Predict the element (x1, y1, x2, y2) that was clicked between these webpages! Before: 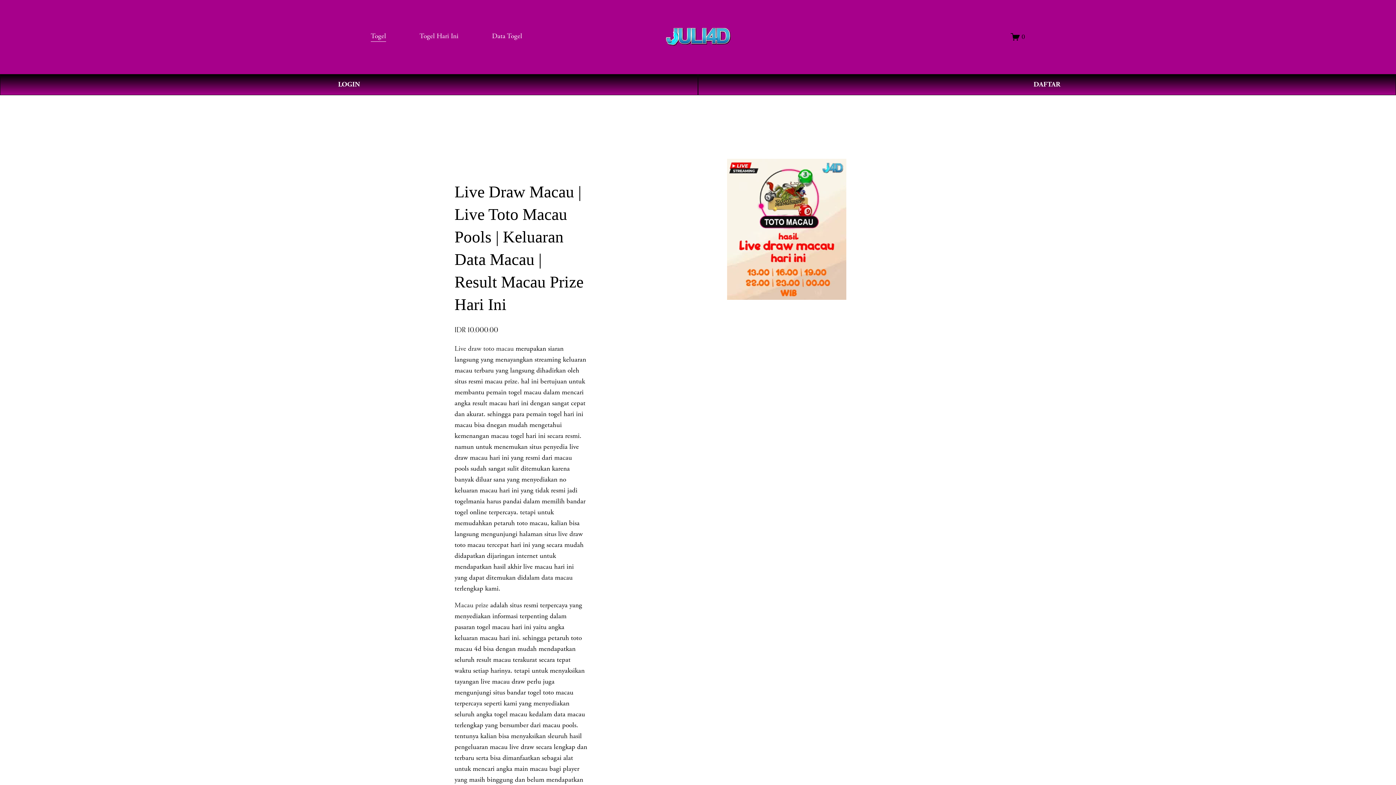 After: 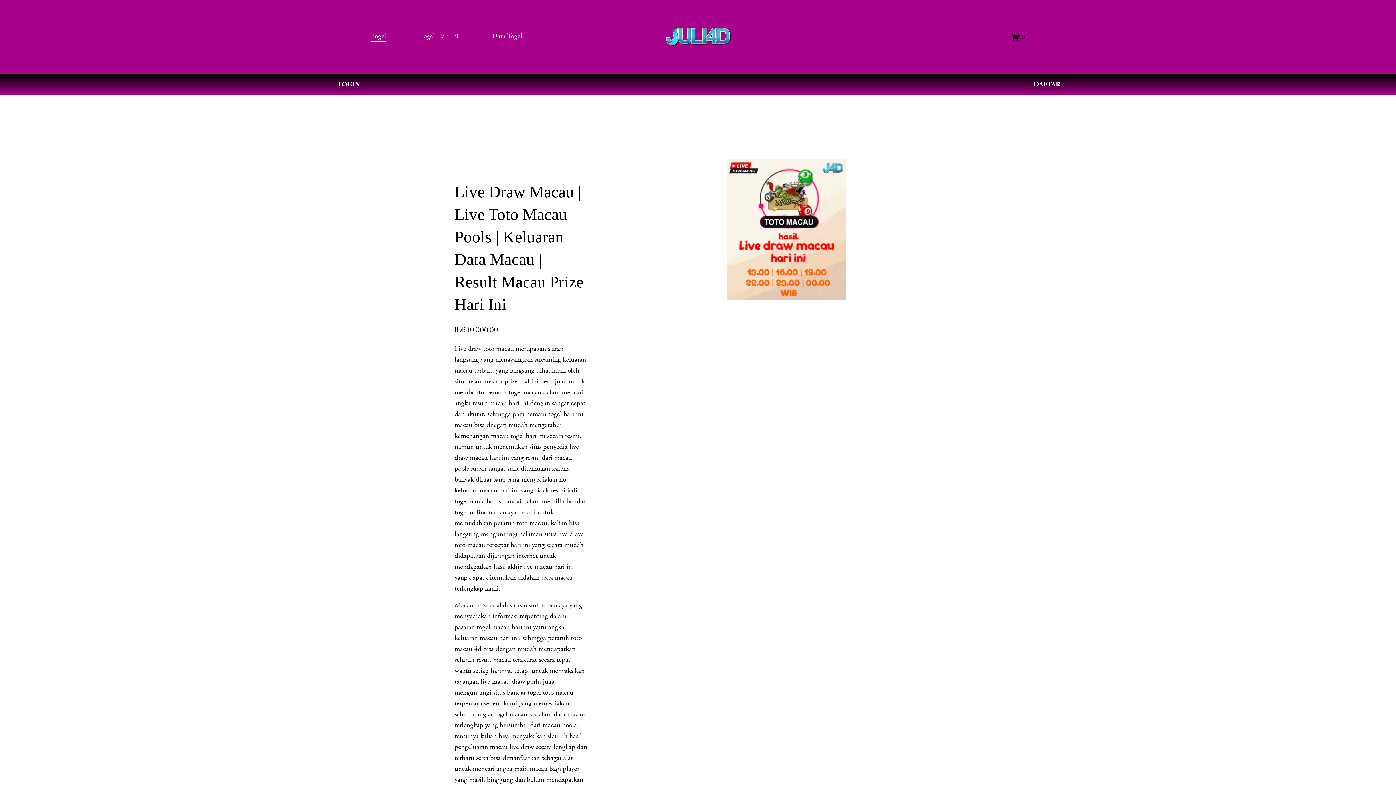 Action: bbox: (454, 601, 488, 610) label: Macau prize